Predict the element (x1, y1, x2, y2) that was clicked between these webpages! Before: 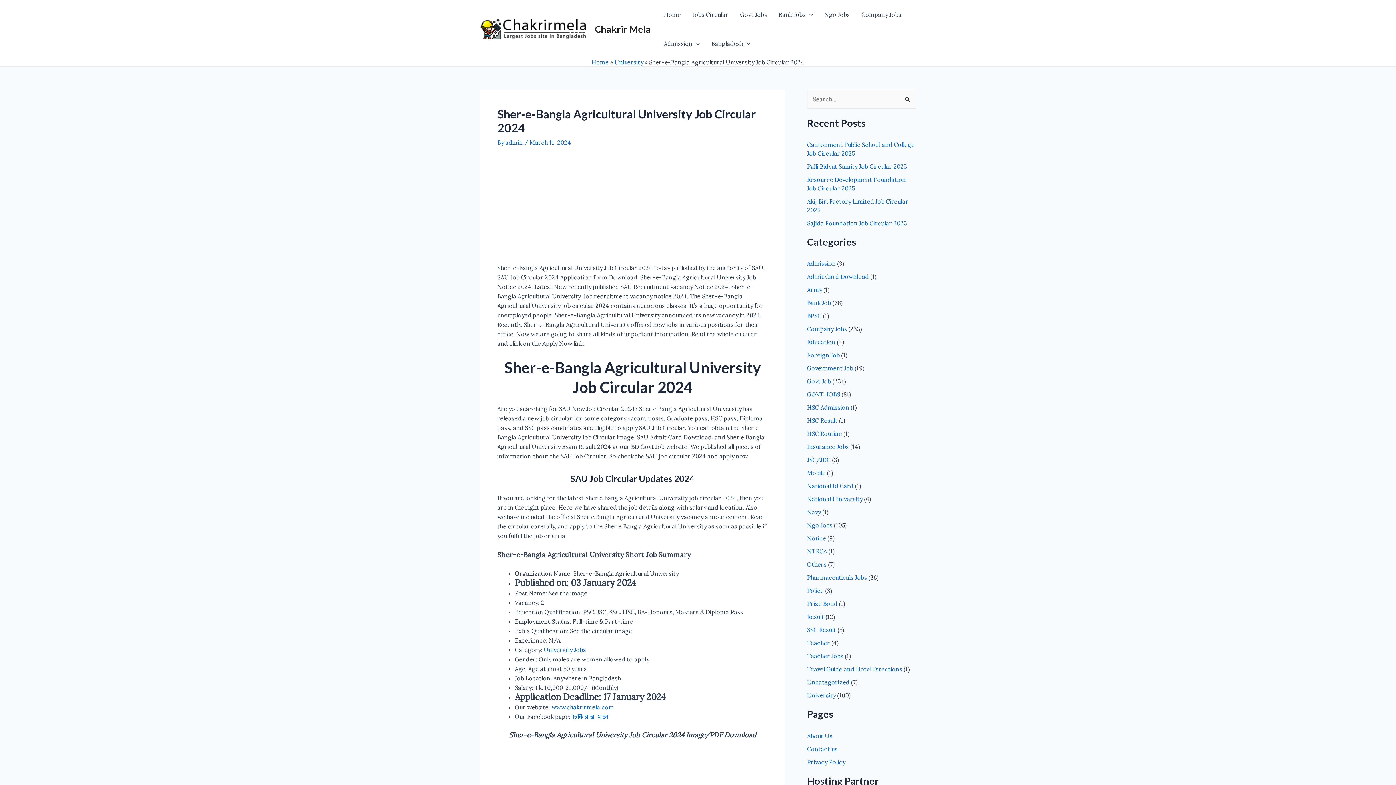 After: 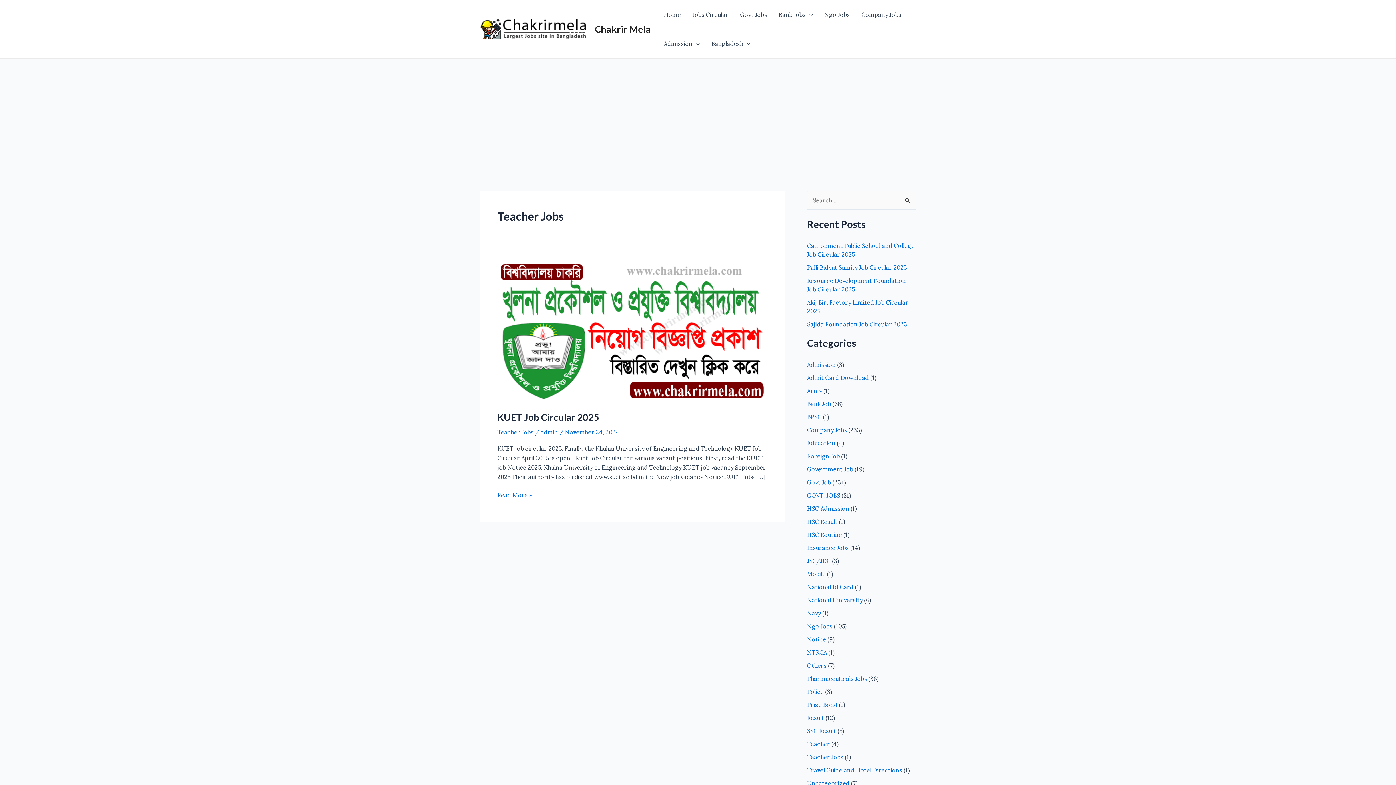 Action: bbox: (807, 652, 843, 660) label: Teacher Jobs